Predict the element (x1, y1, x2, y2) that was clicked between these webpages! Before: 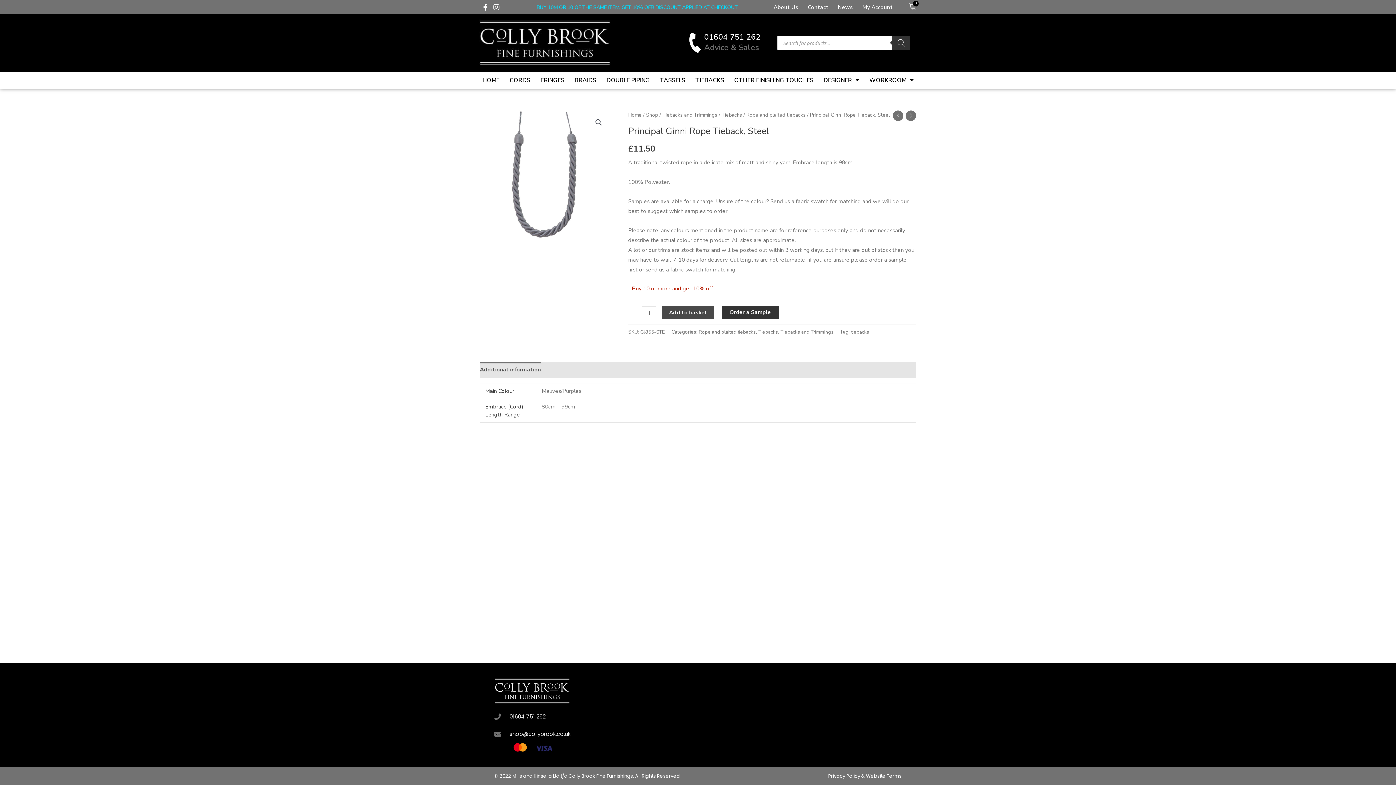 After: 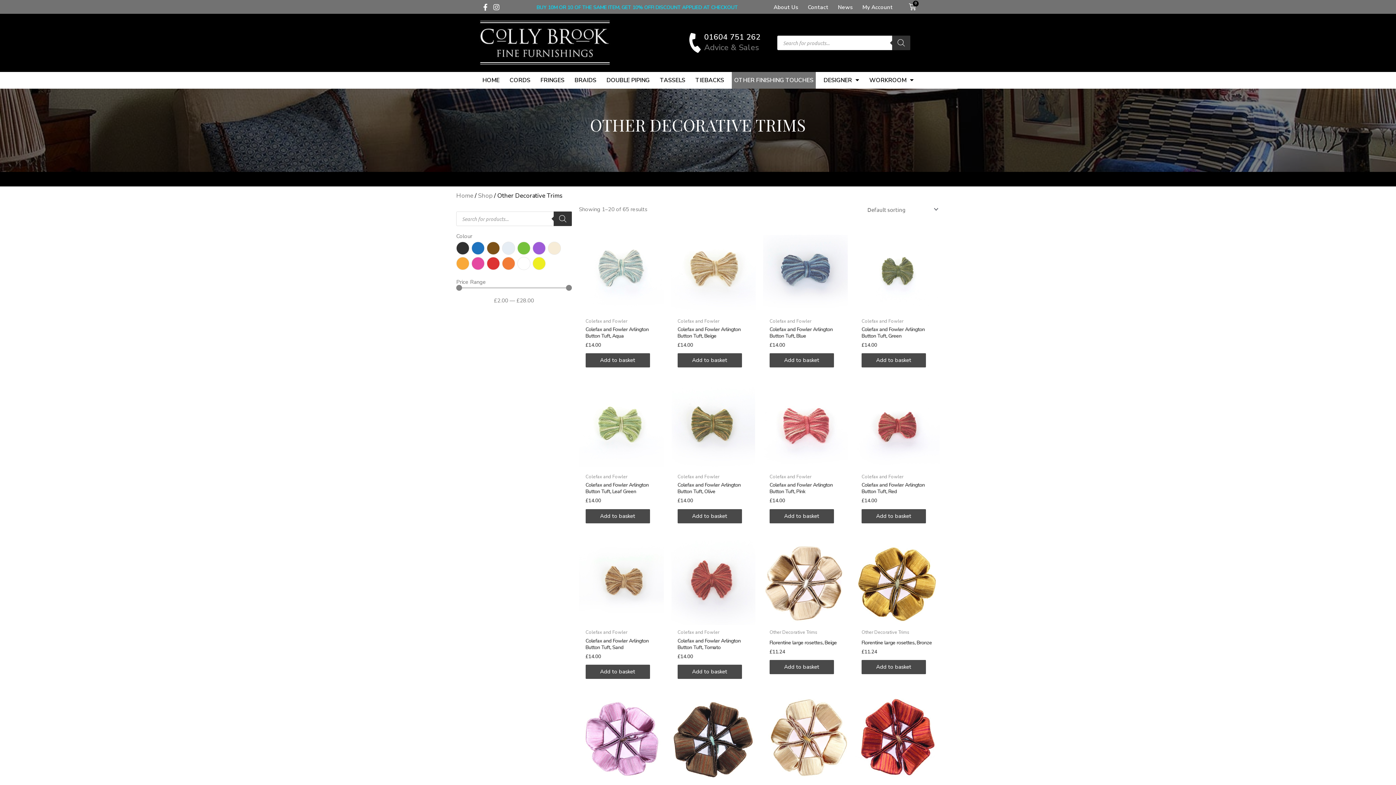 Action: label: OTHER FINISHING TOUCHES bbox: (731, 71, 816, 88)